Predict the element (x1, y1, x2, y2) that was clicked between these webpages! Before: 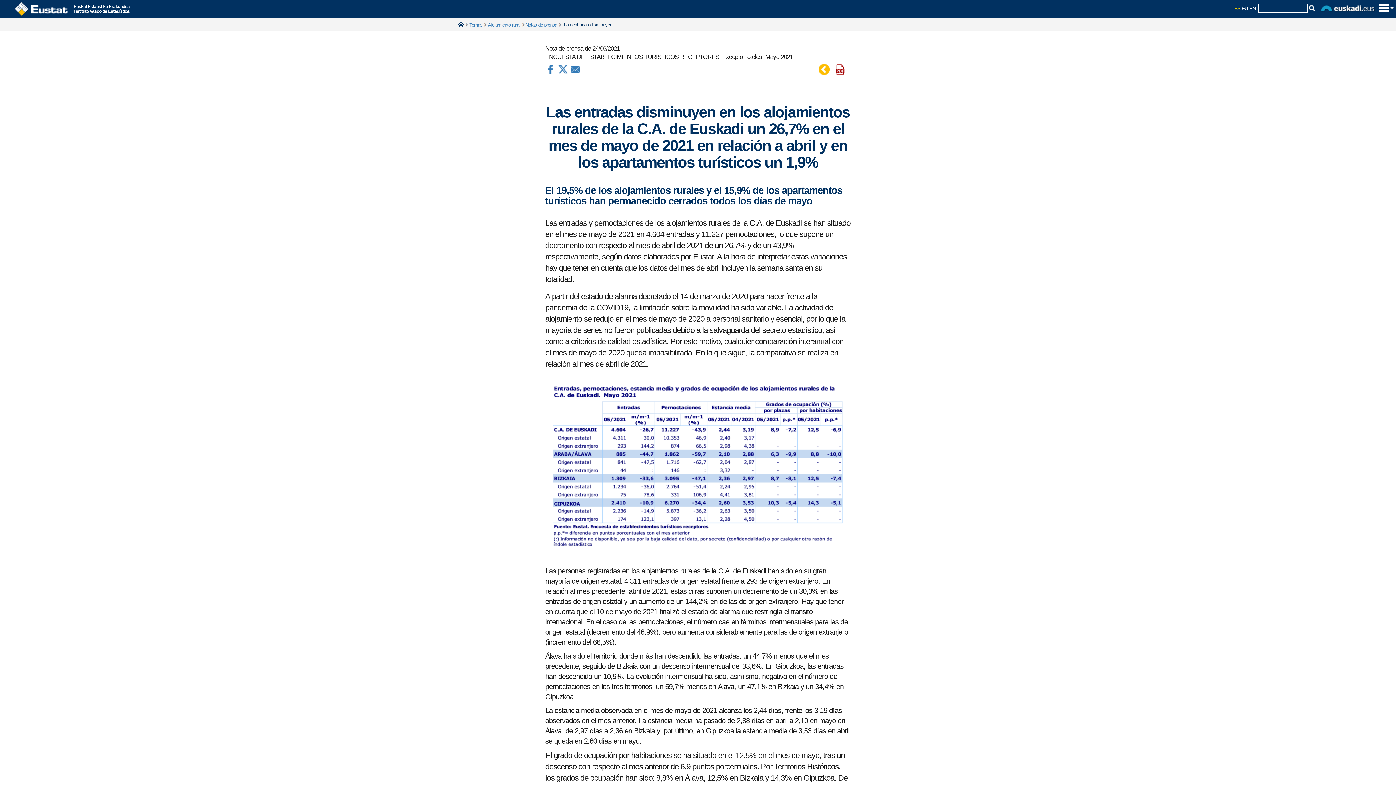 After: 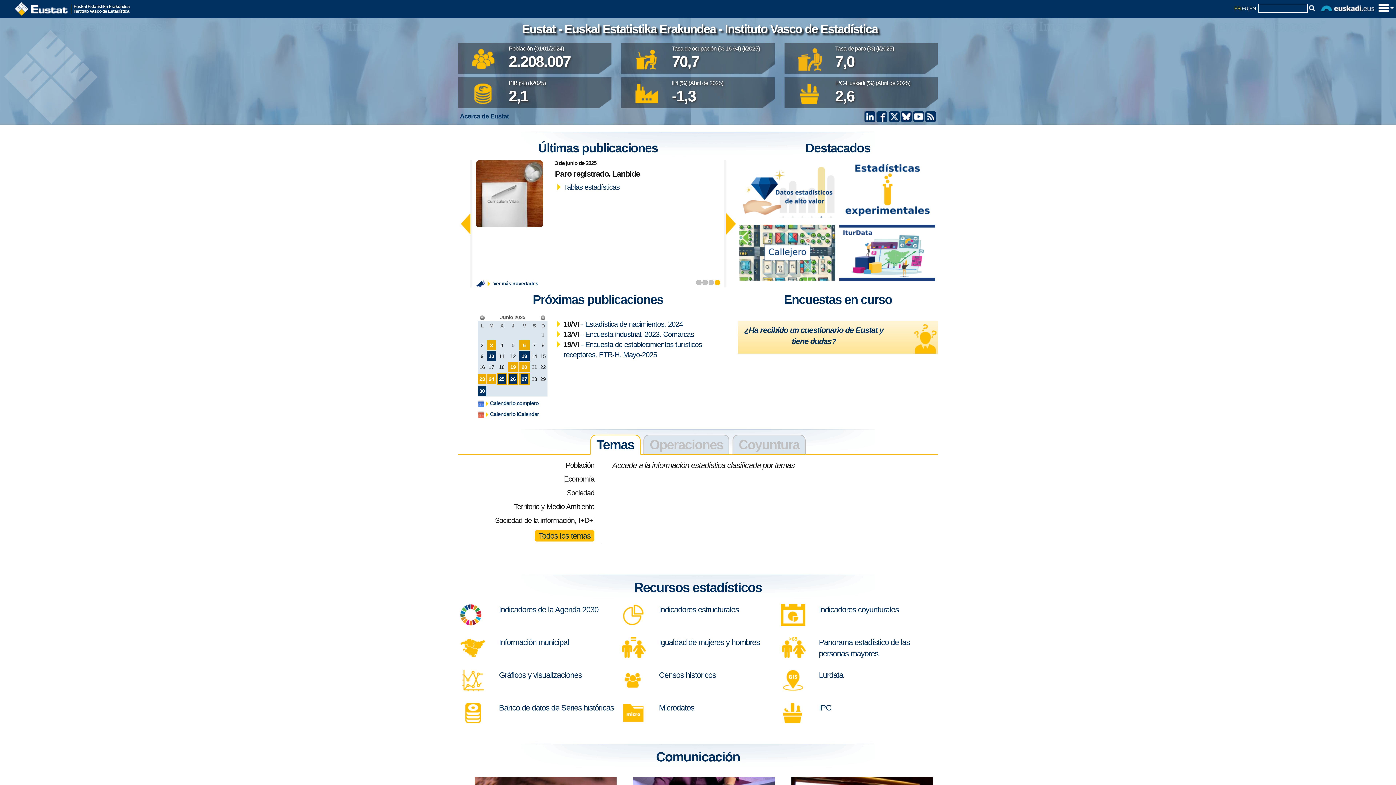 Action: bbox: (458, 21, 464, 27) label: Home